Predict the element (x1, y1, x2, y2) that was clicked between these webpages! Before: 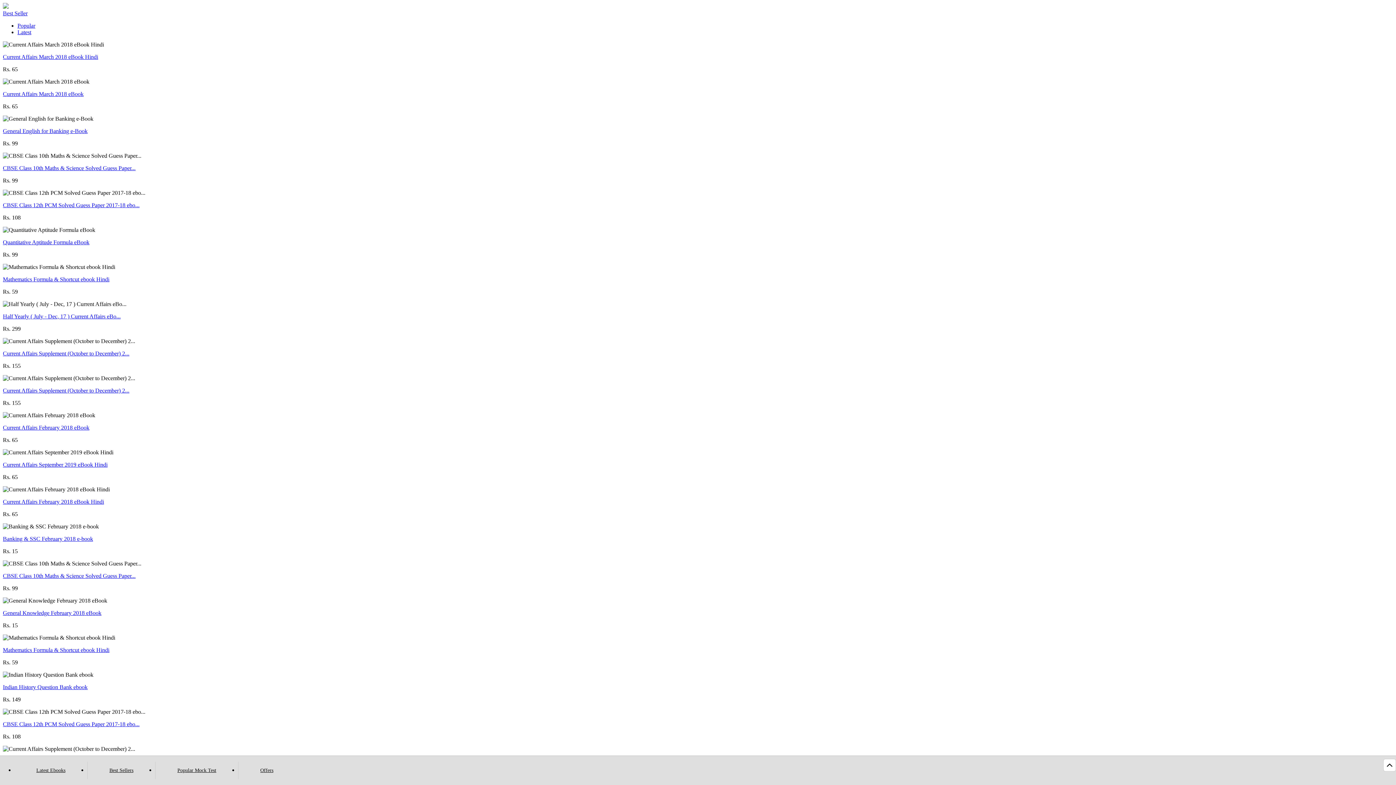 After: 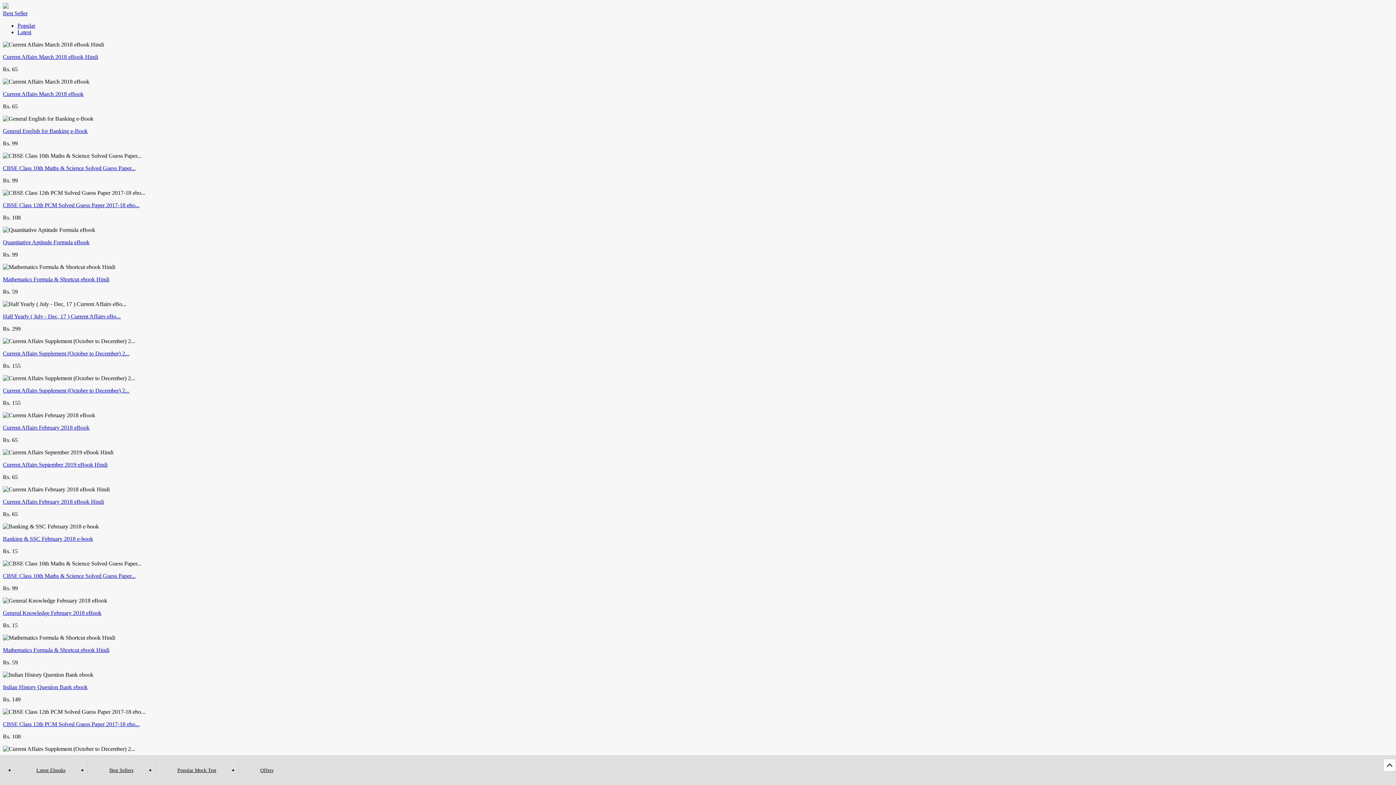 Action: label: Current Affairs March 2018 eBook Hindi bbox: (2, 53, 98, 60)